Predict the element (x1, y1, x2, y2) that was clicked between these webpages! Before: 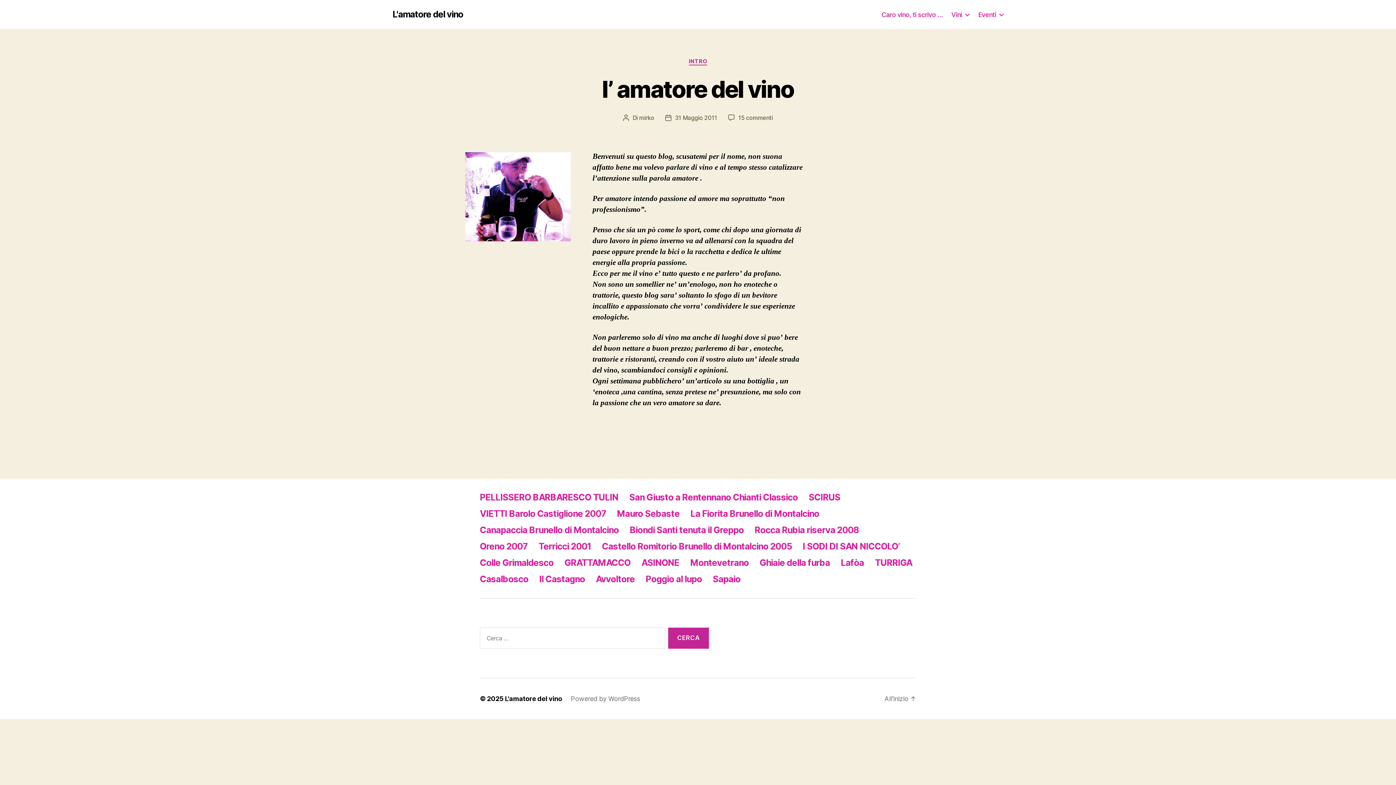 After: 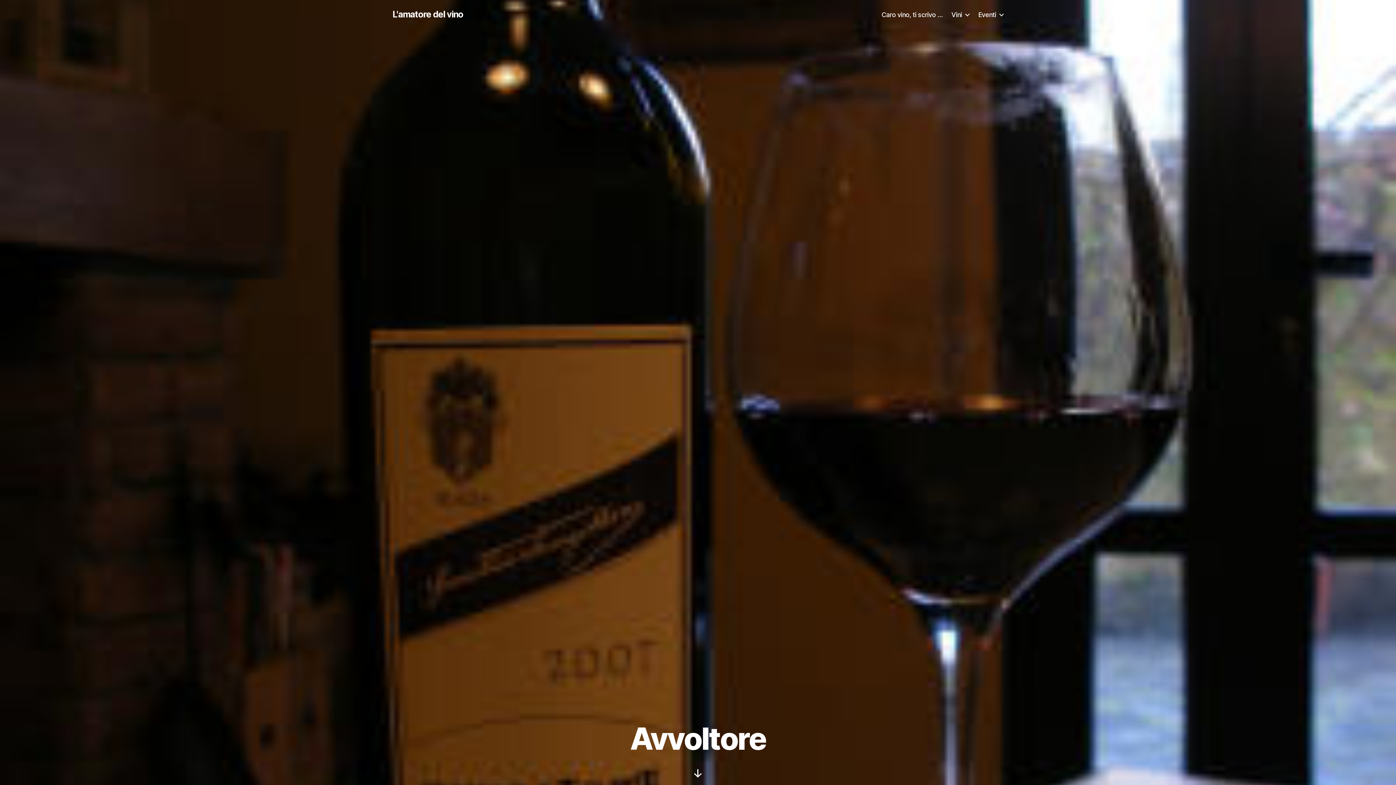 Action: bbox: (596, 574, 634, 584) label: Avvoltore